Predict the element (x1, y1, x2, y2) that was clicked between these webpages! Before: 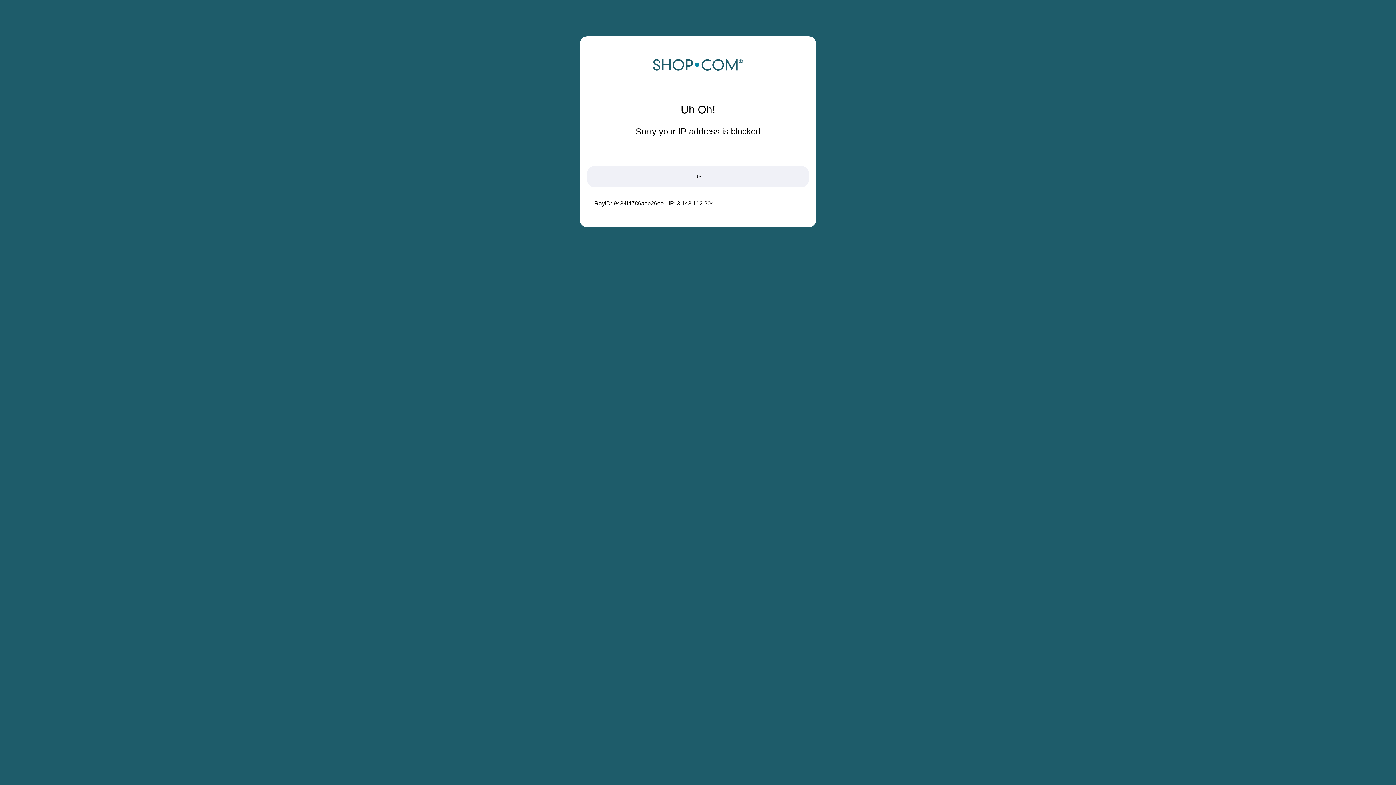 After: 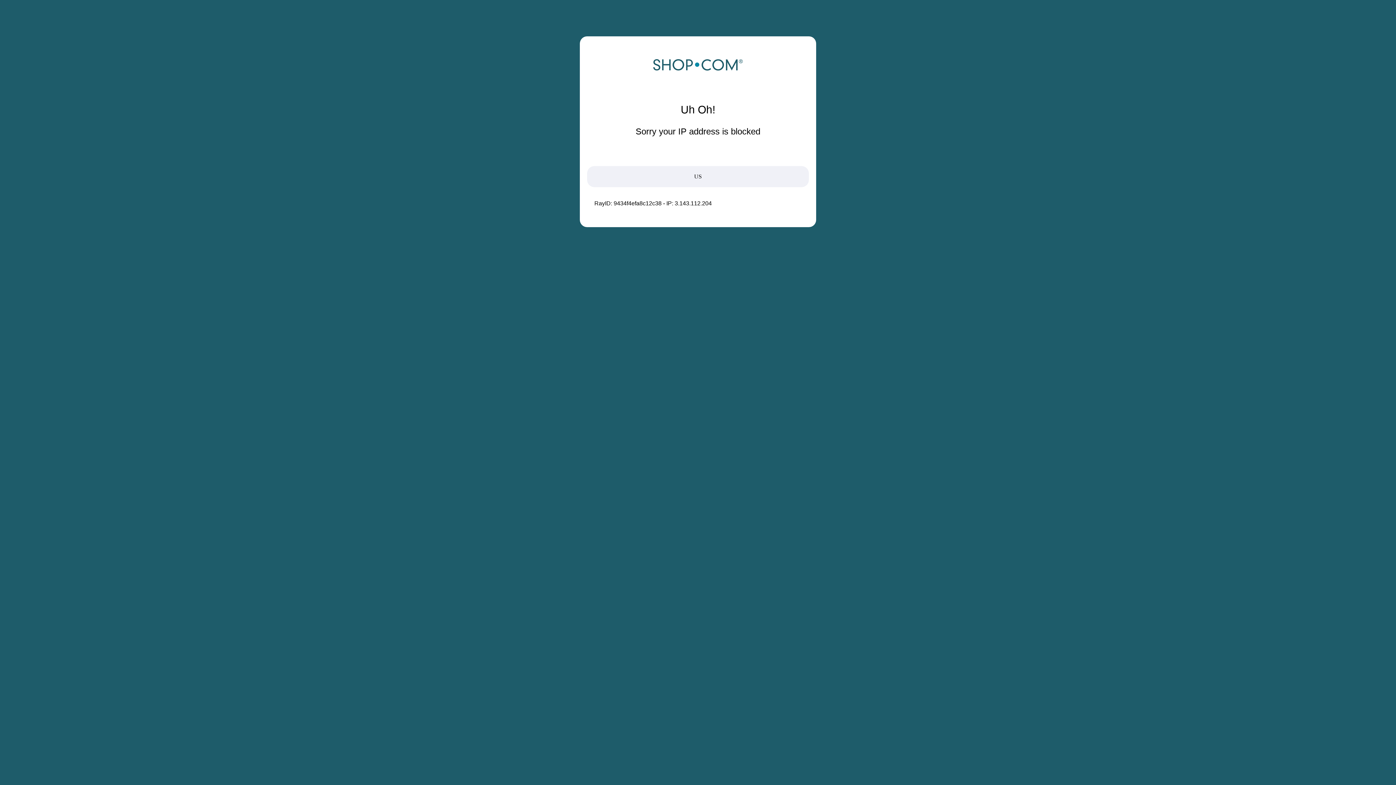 Action: bbox: (652, 68, 743, 74)